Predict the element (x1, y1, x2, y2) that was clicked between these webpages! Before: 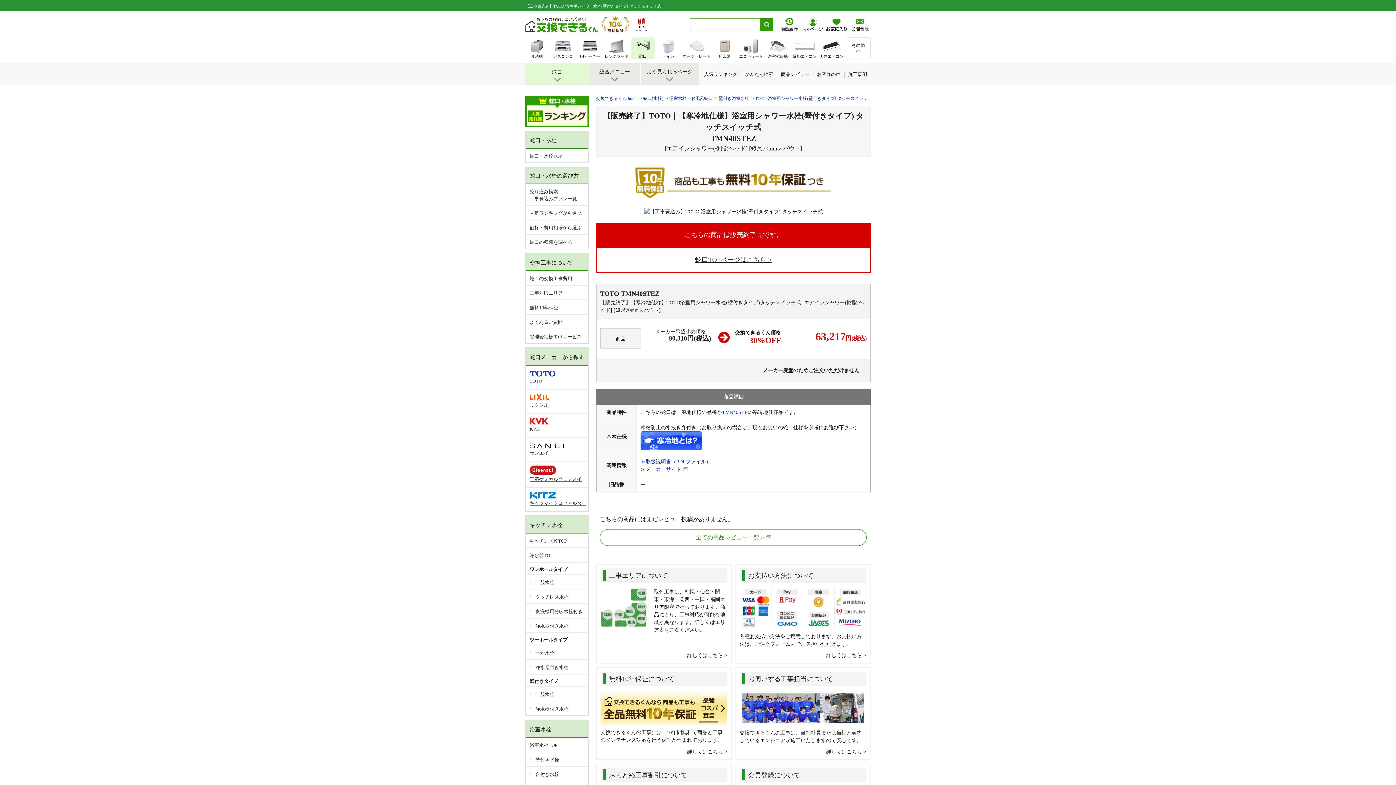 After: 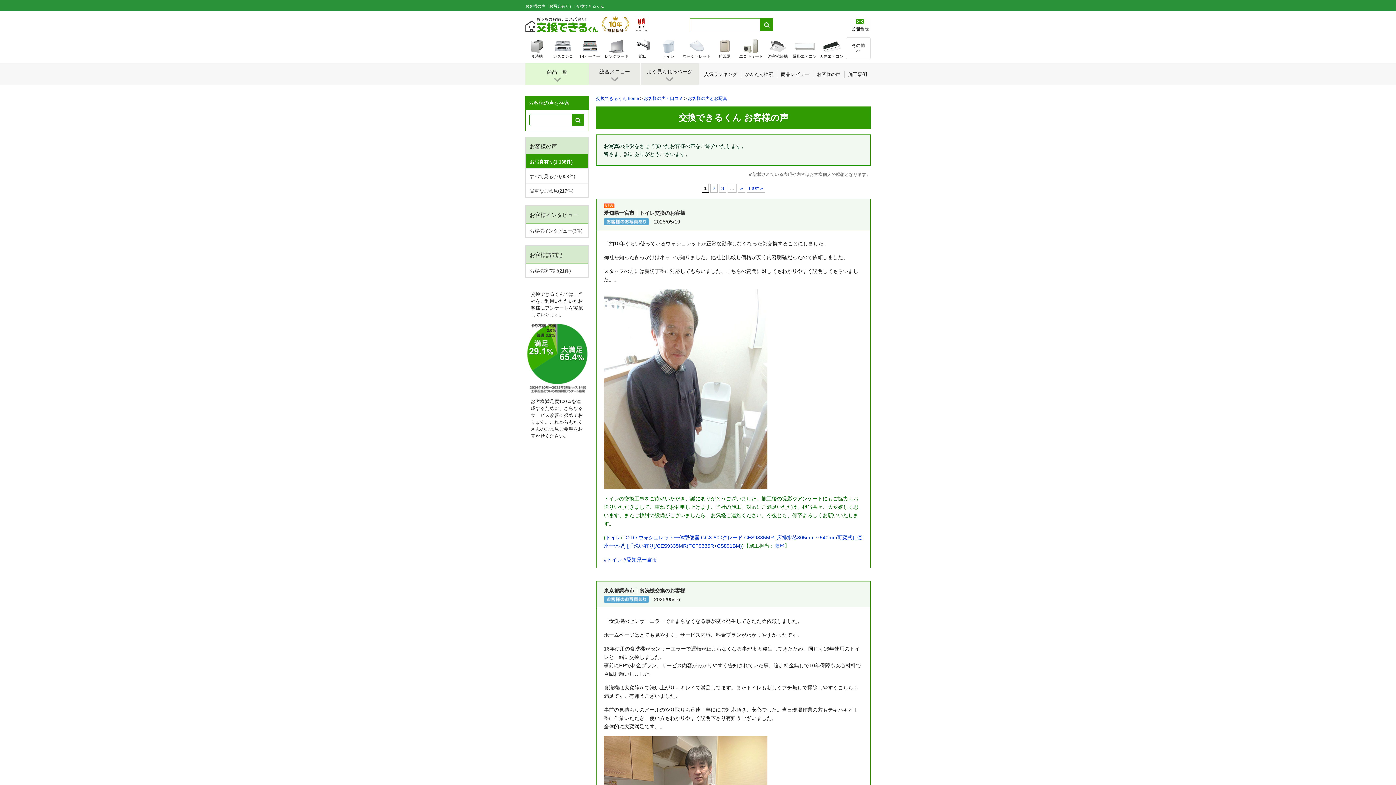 Action: bbox: (813, 70, 844, 77) label: お客様の声